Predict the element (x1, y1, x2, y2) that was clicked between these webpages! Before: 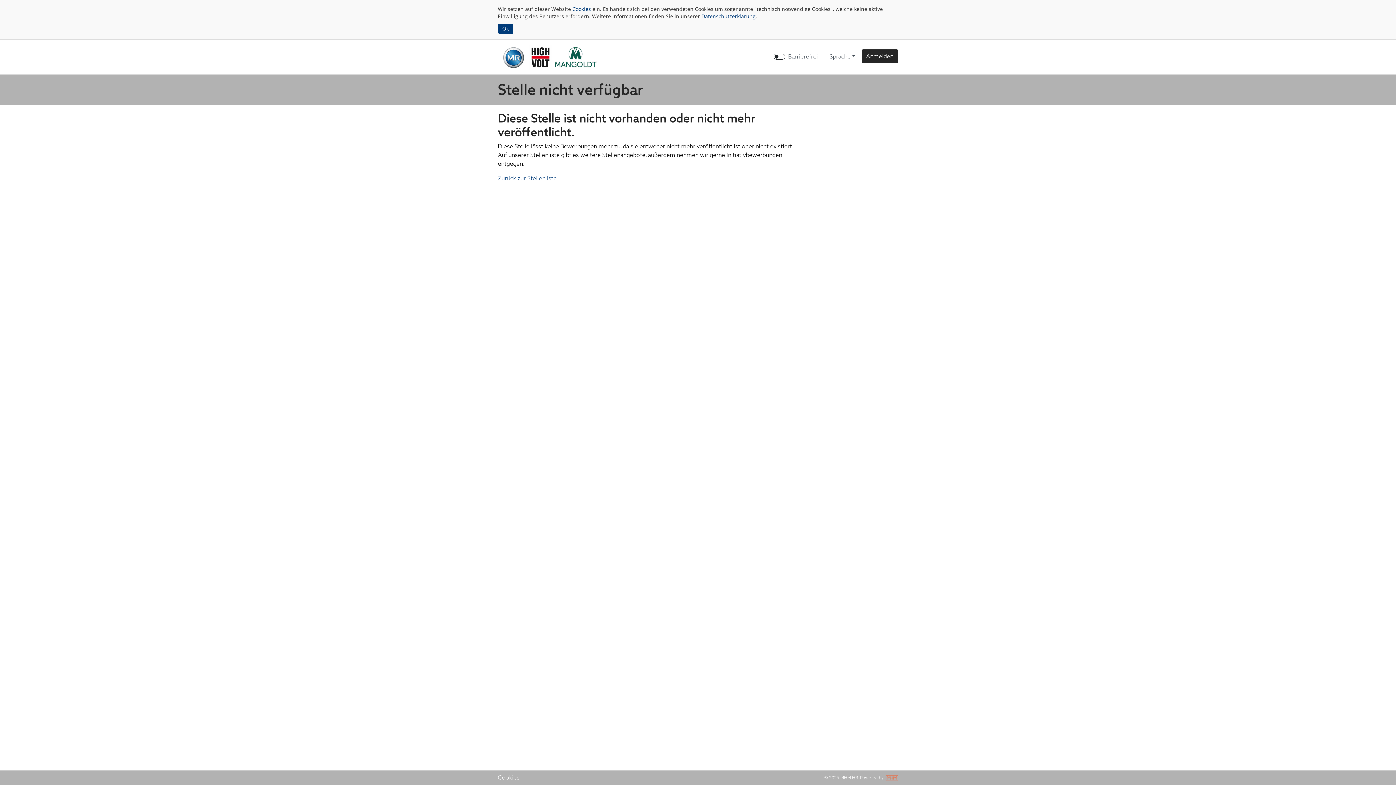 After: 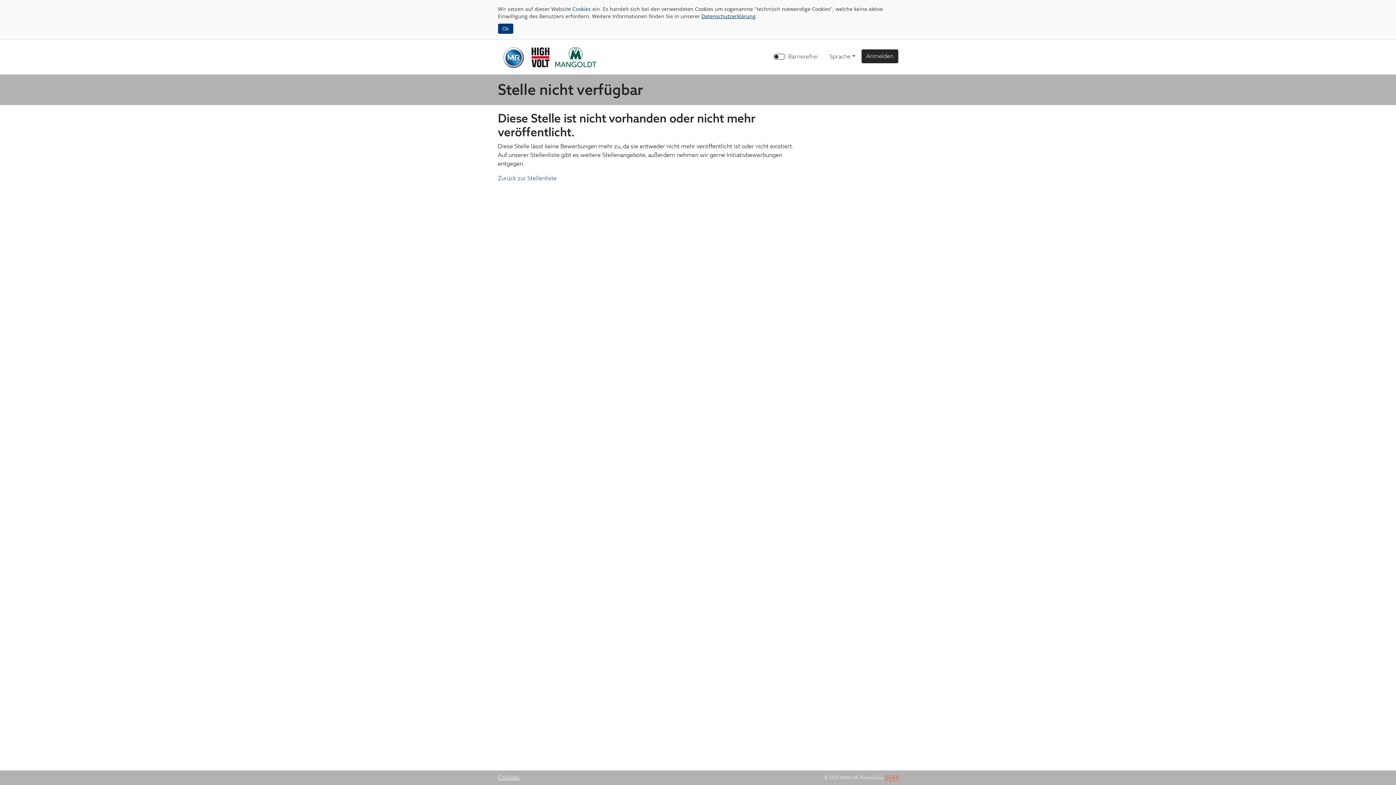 Action: label: Datenschutzerklärung bbox: (701, 12, 755, 19)